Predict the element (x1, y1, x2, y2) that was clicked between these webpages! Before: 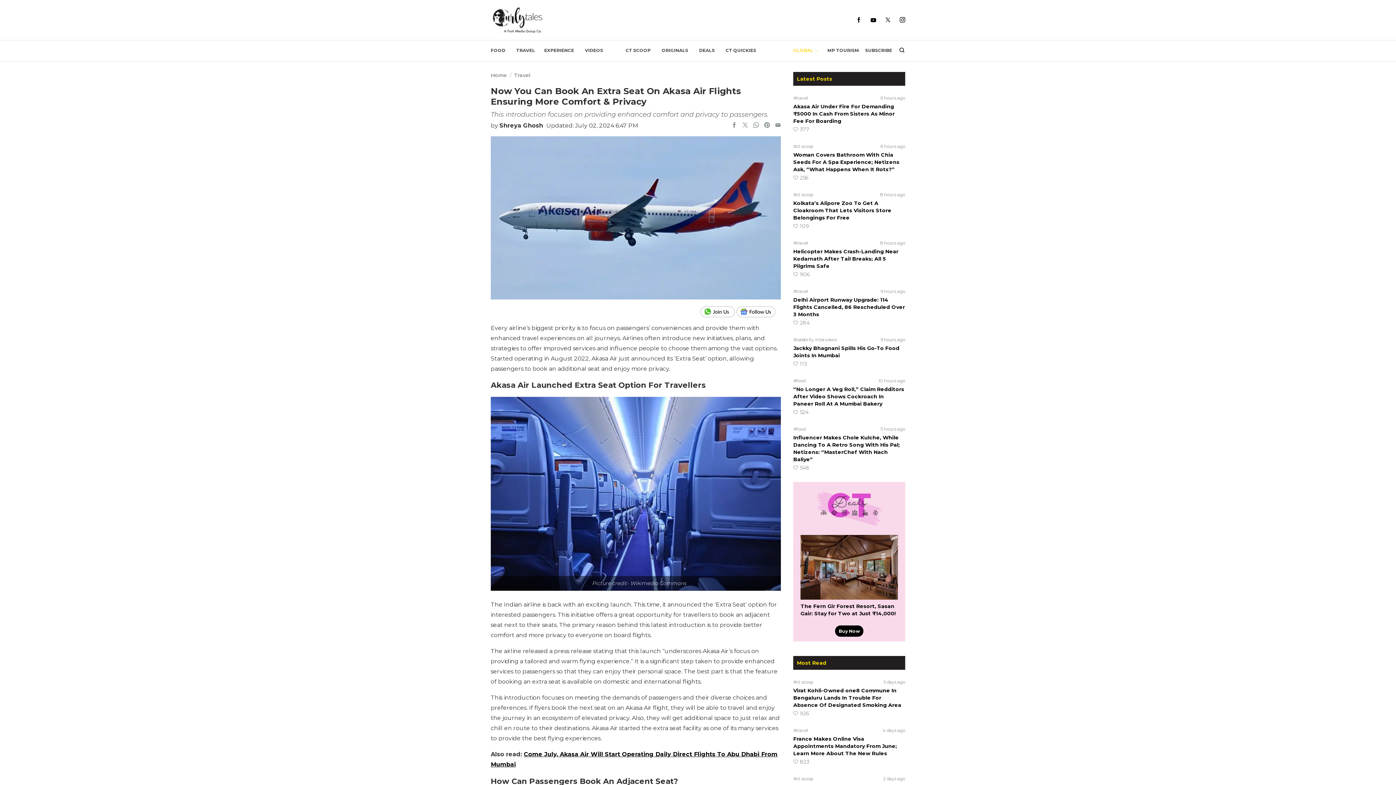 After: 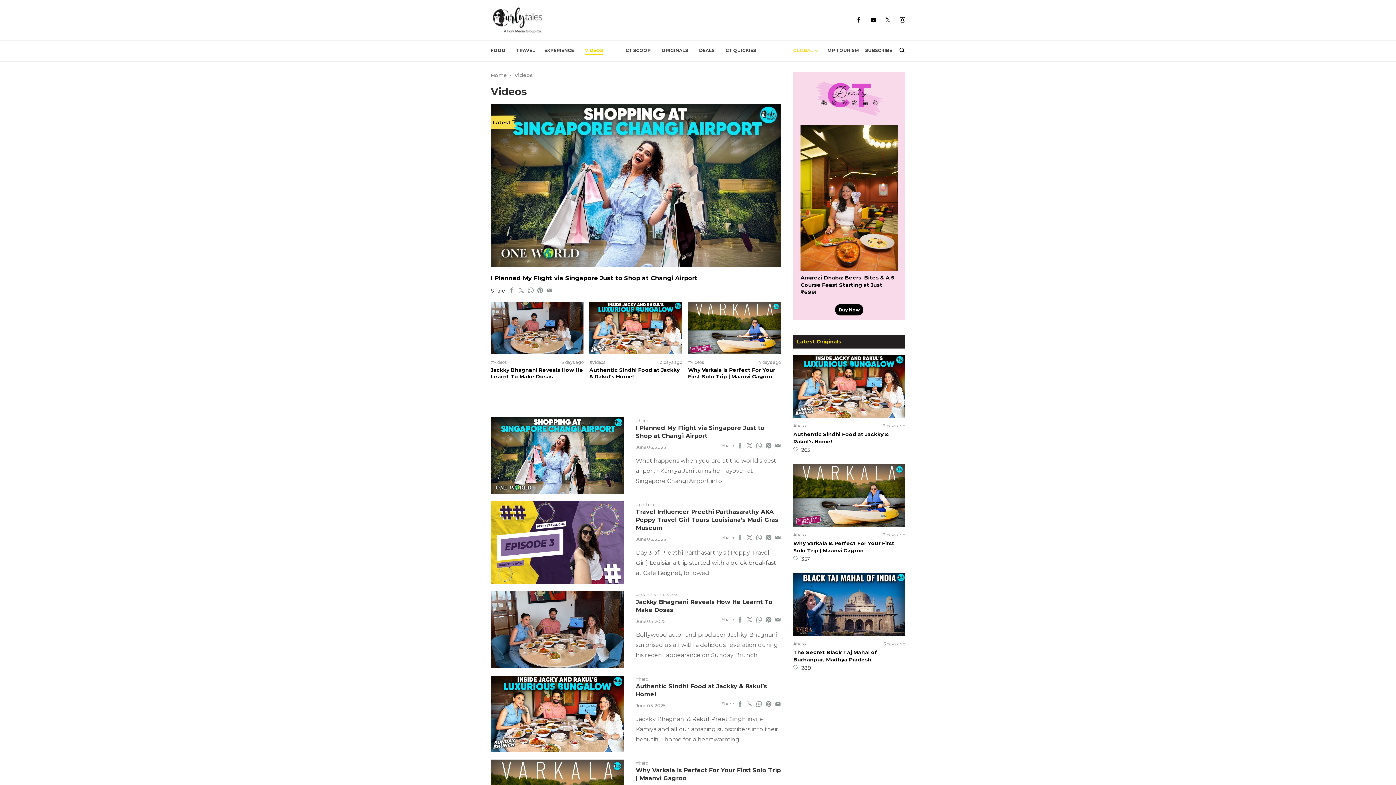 Action: label: VIDEOS bbox: (585, 46, 603, 54)